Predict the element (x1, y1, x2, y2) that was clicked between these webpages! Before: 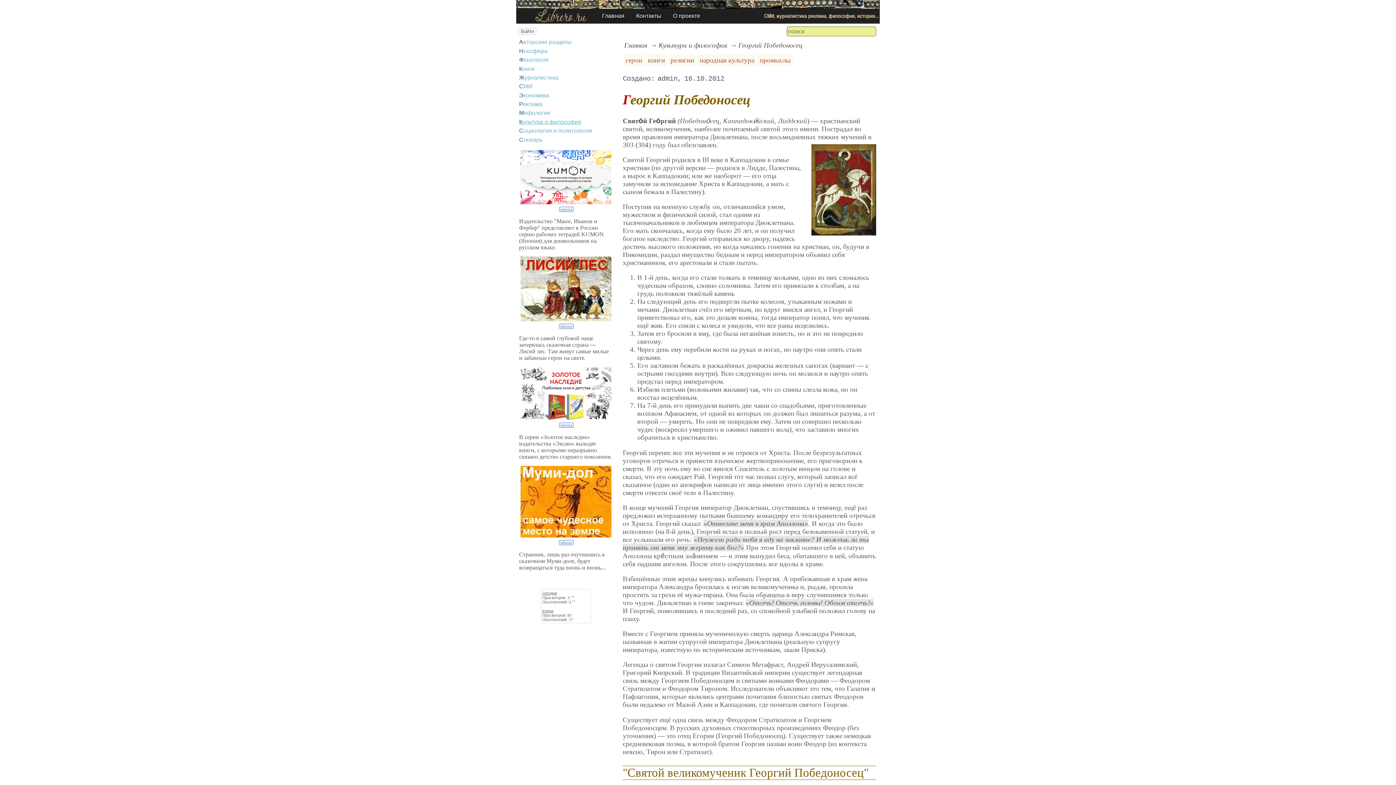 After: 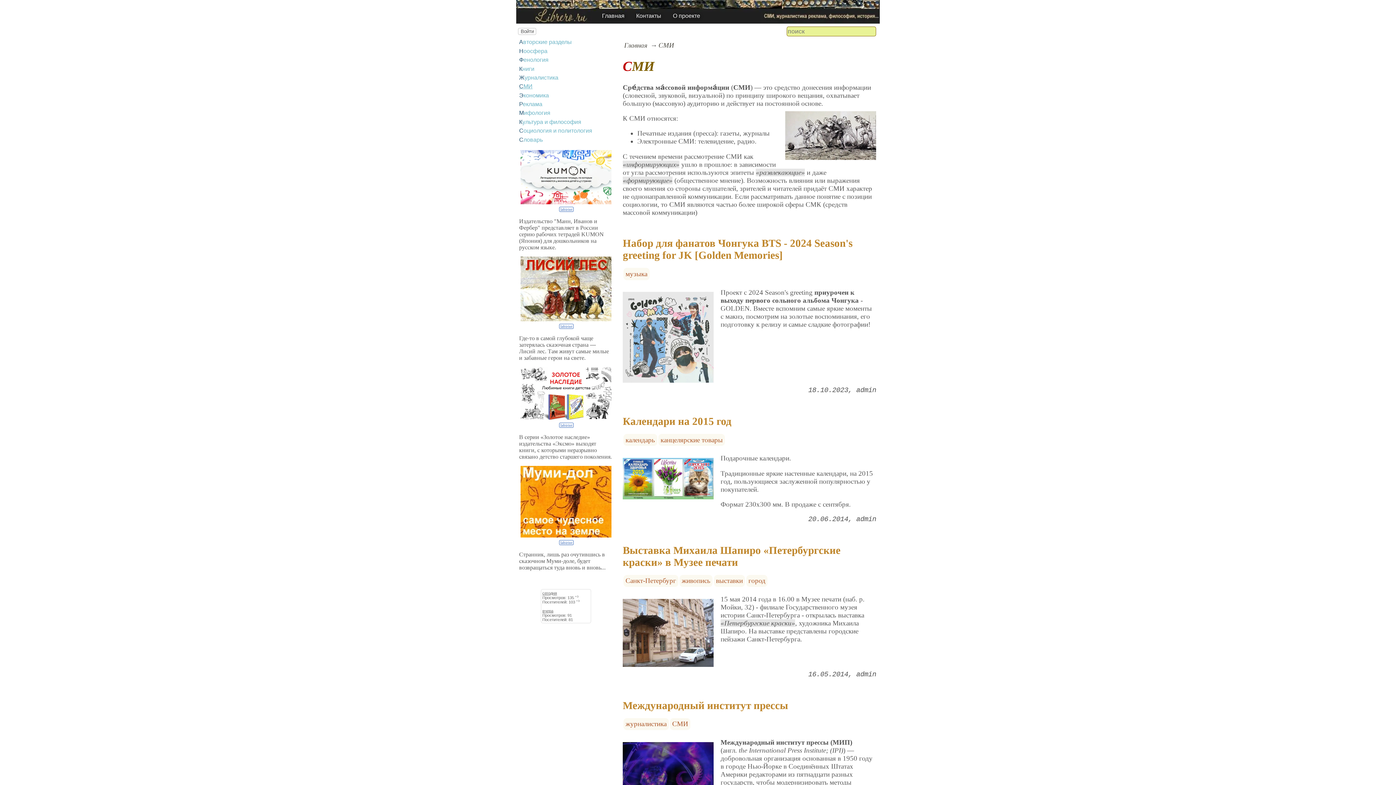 Action: label: СМИ bbox: (519, 83, 532, 89)